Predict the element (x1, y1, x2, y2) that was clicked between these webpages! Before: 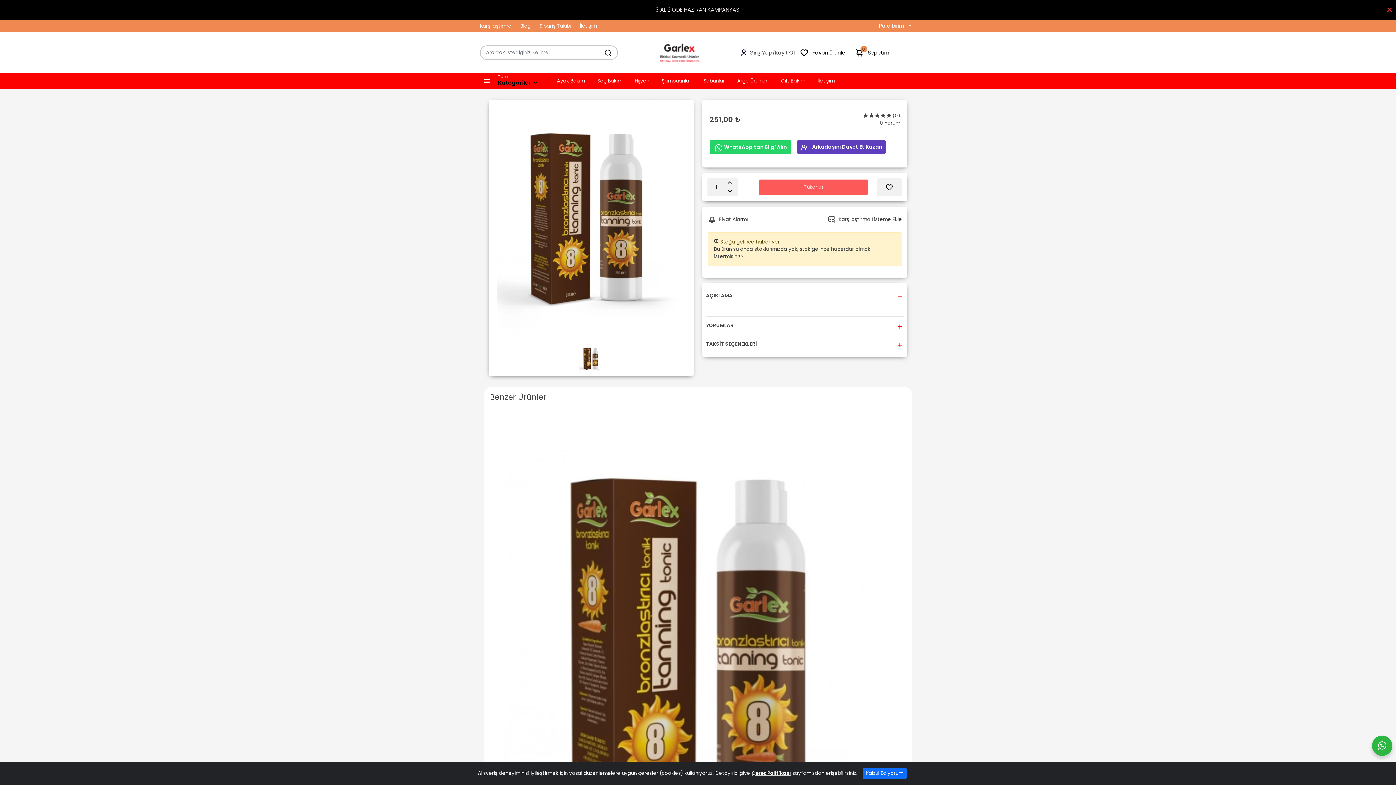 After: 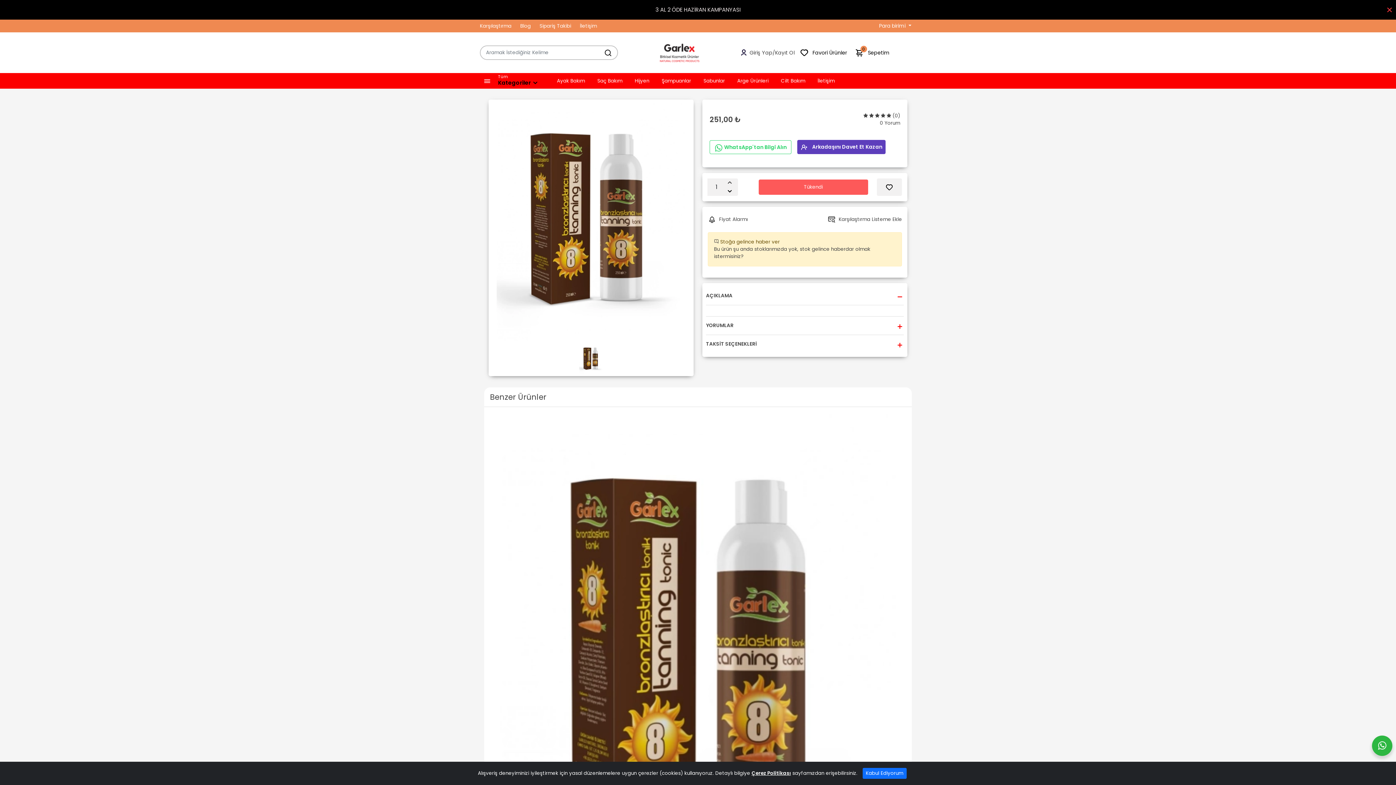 Action: label:  WhatsApp'tan Bilgi Alın bbox: (709, 140, 791, 154)